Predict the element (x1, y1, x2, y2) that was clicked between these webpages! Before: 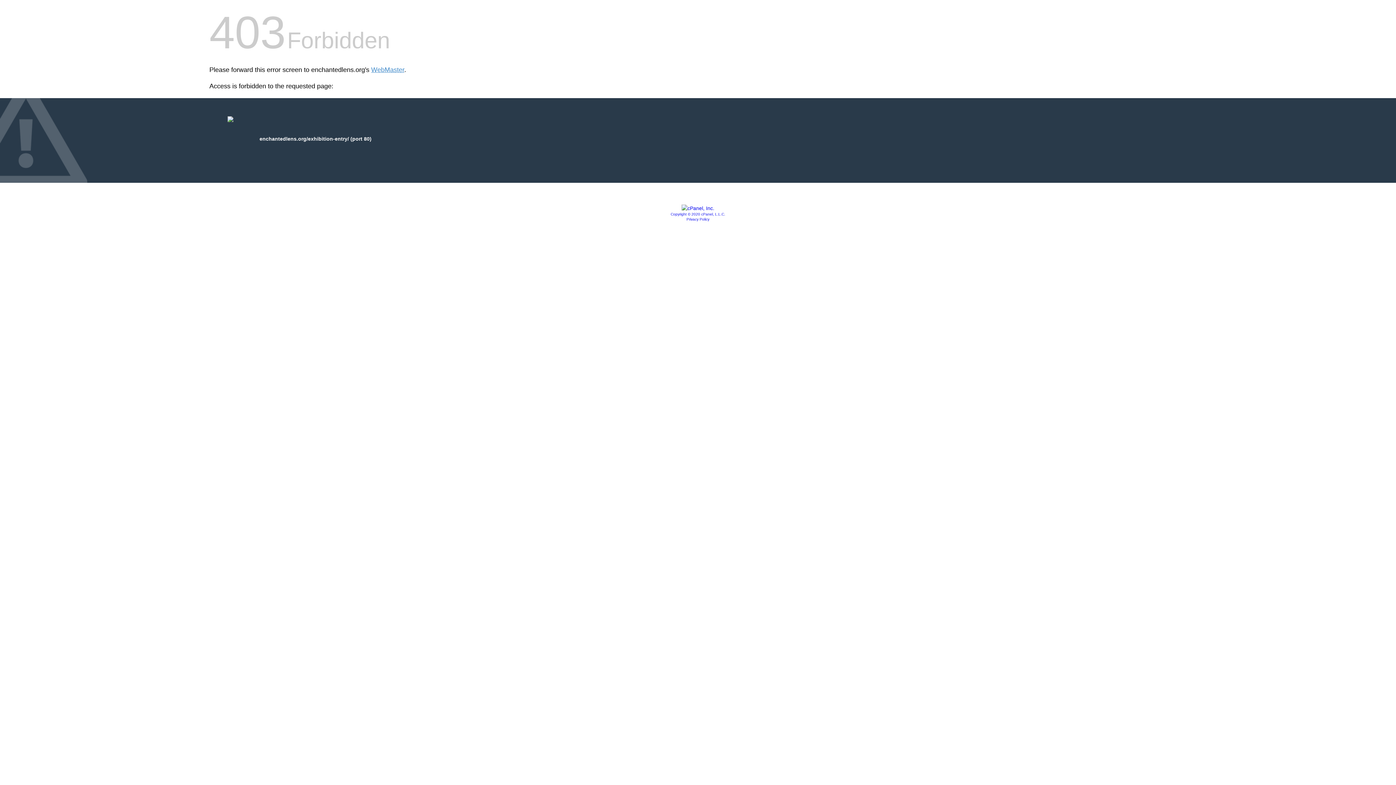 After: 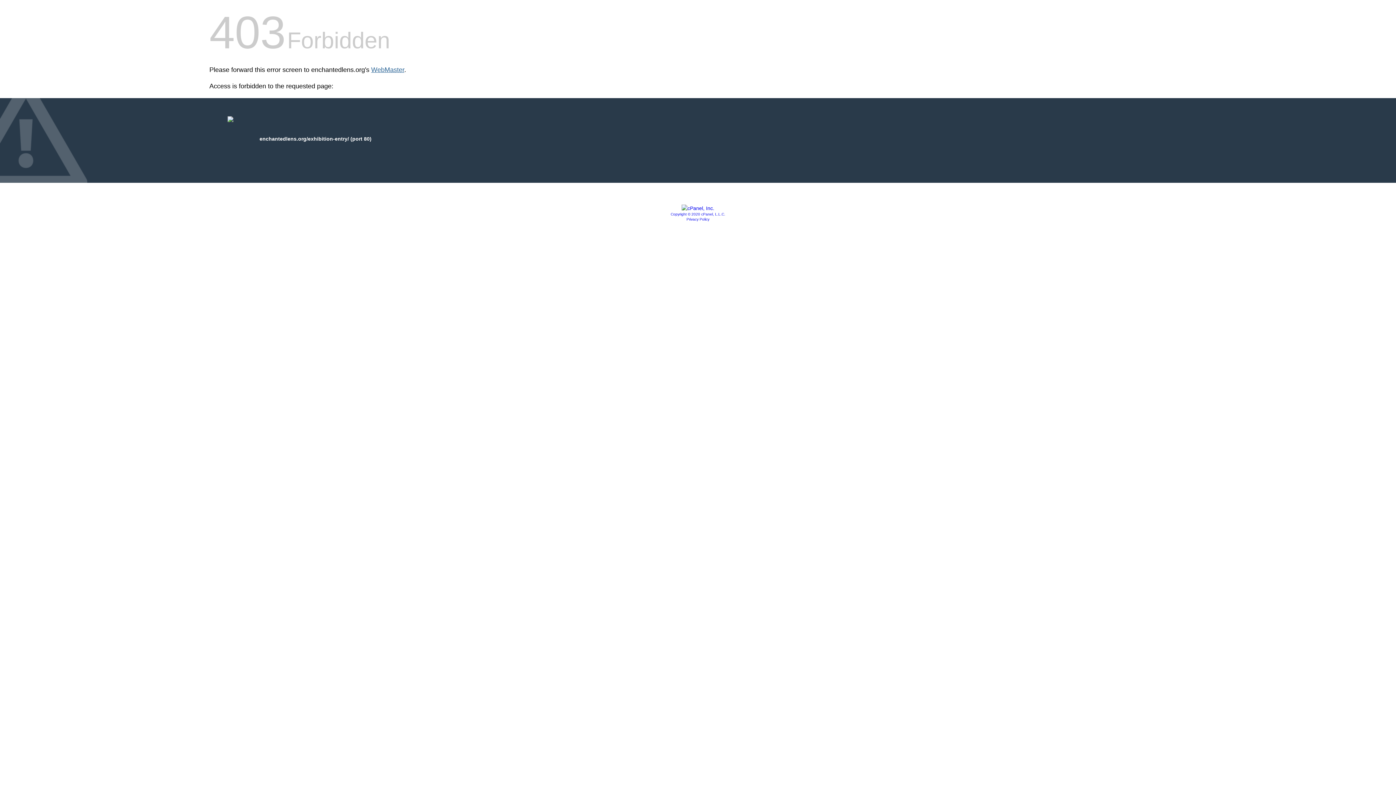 Action: label: WebMaster bbox: (371, 66, 404, 73)